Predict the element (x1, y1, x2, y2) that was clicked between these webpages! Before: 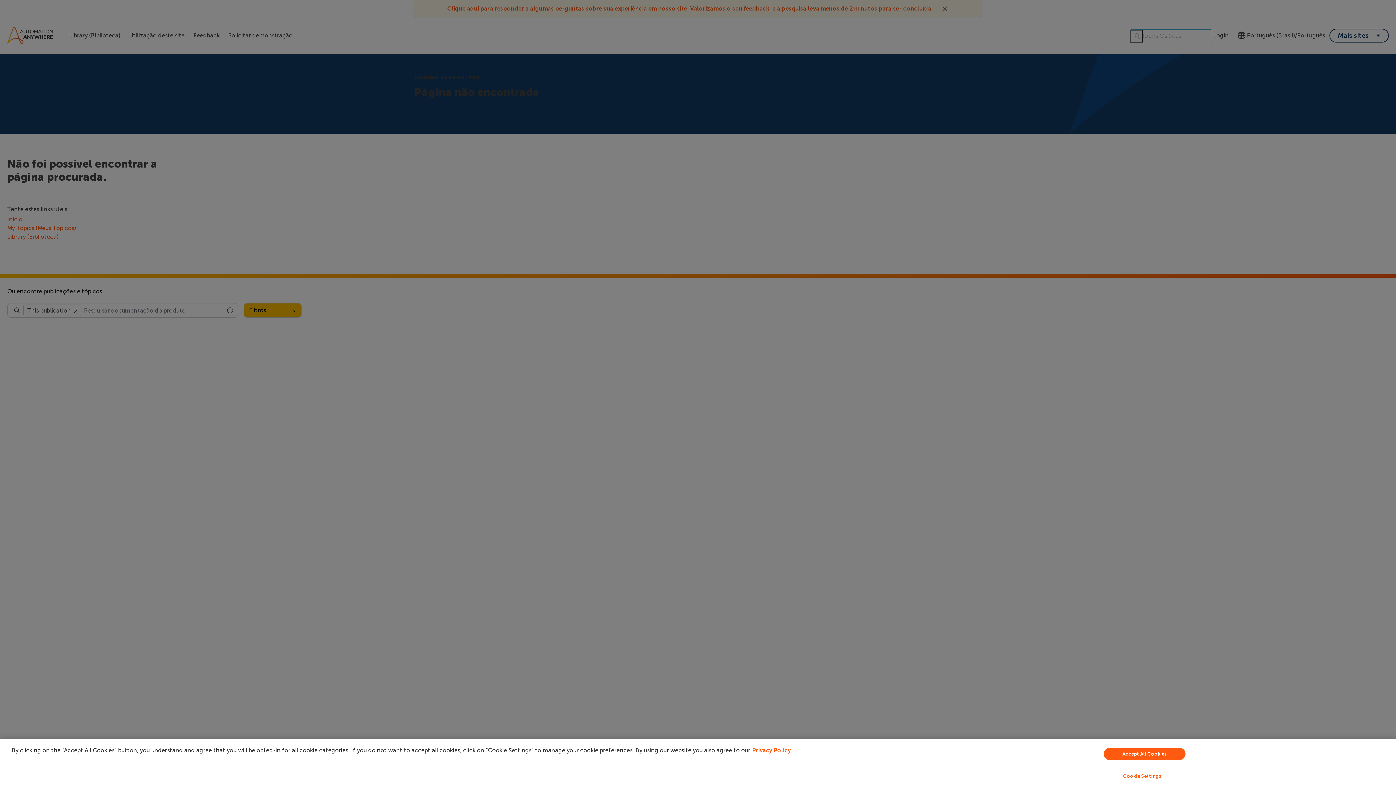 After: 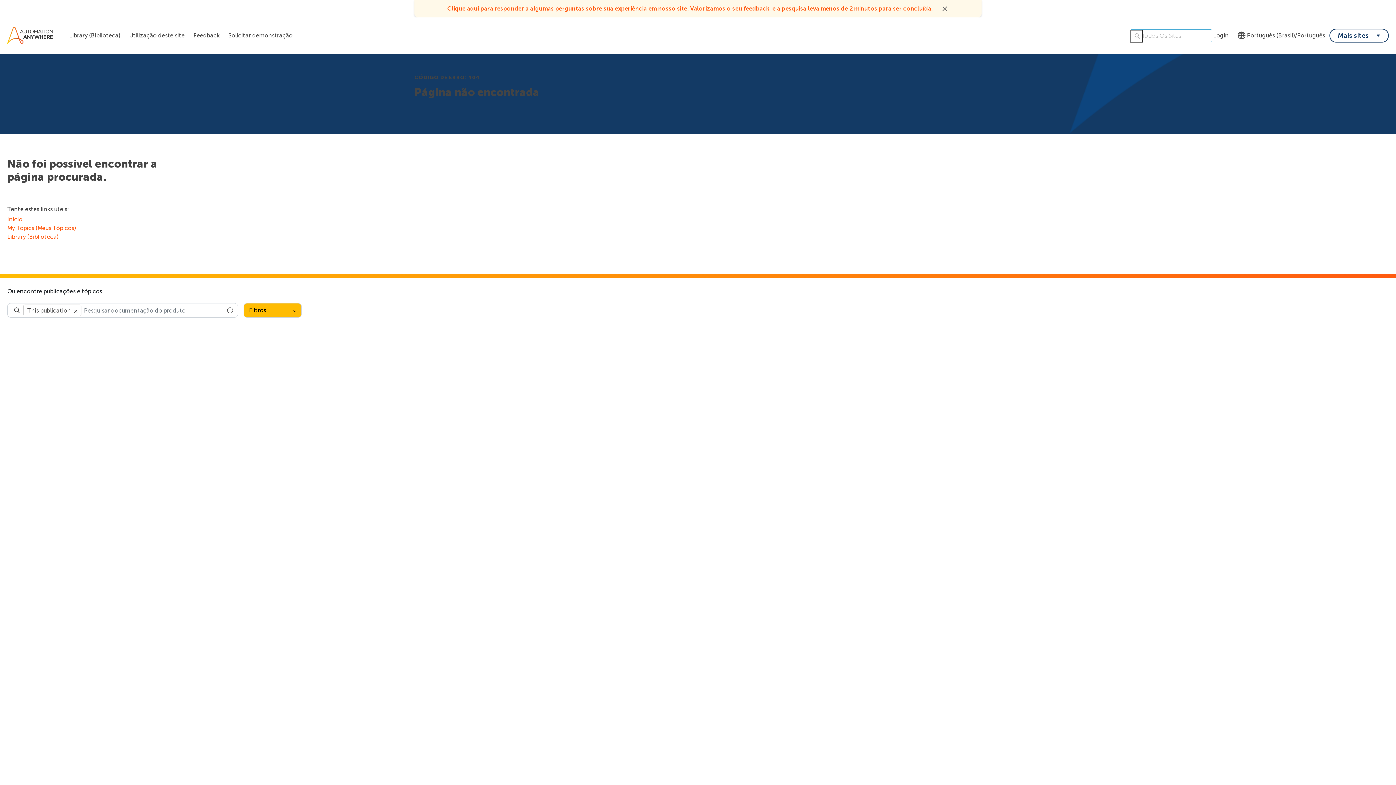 Action: label: Accept All Cookies bbox: (1104, 748, 1185, 760)